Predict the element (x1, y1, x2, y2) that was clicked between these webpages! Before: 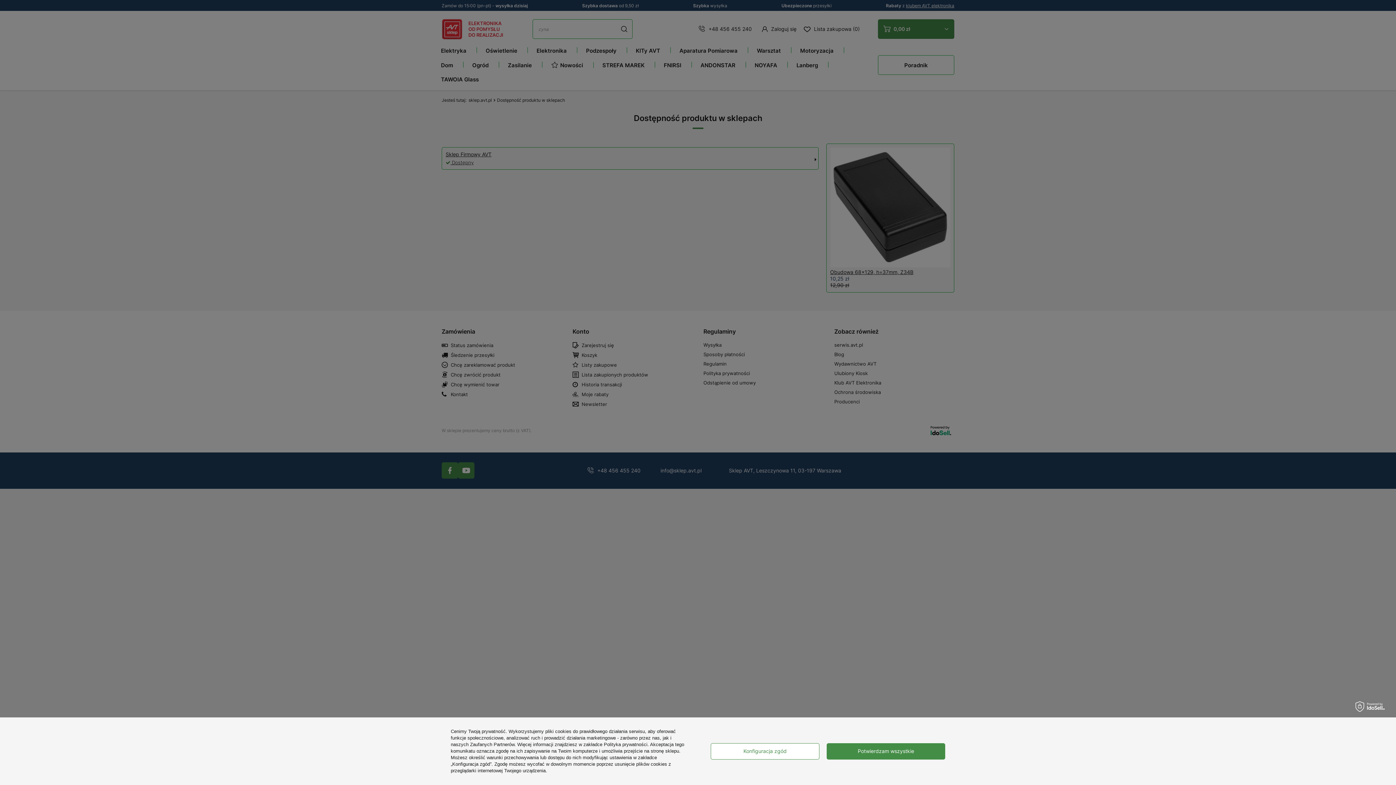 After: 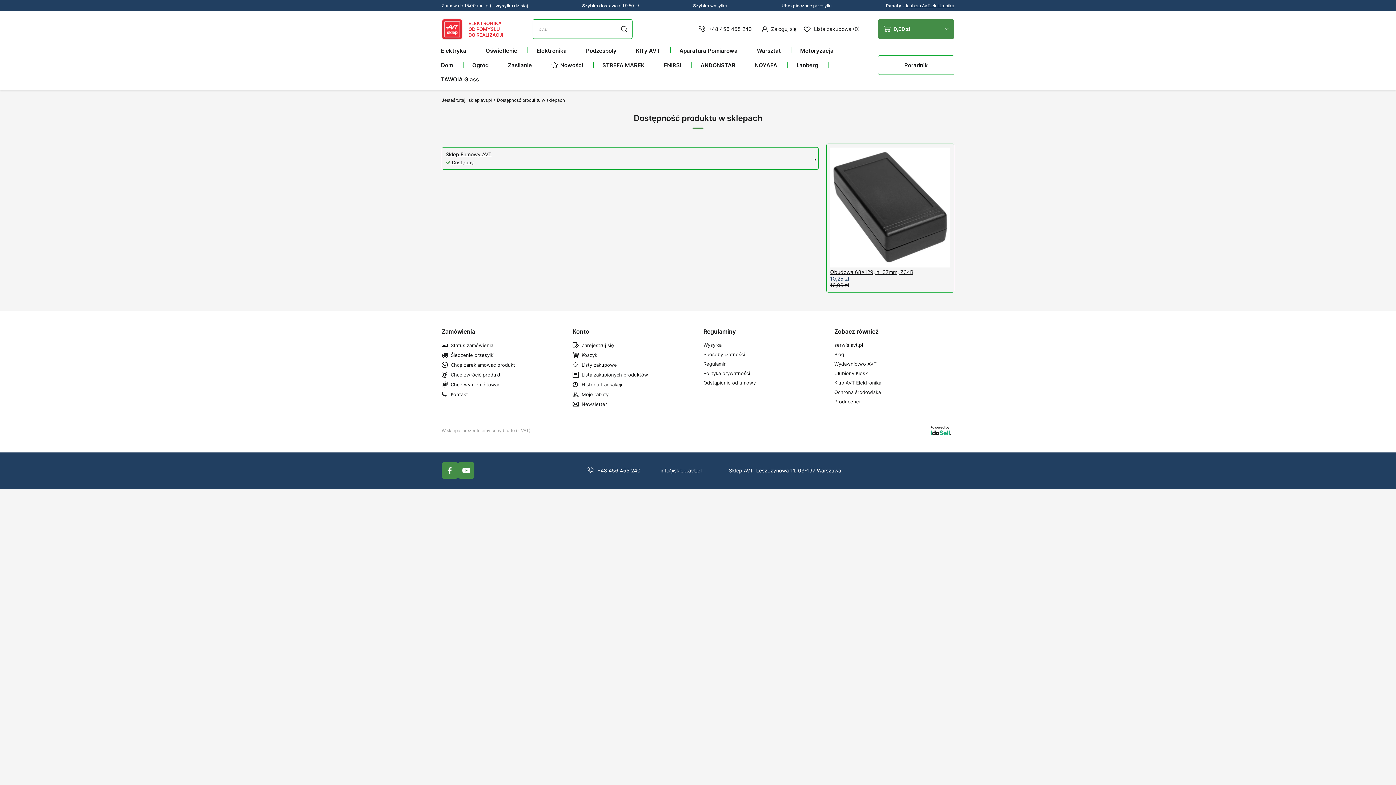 Action: label: Potwierdzam wszystkie bbox: (826, 743, 945, 759)